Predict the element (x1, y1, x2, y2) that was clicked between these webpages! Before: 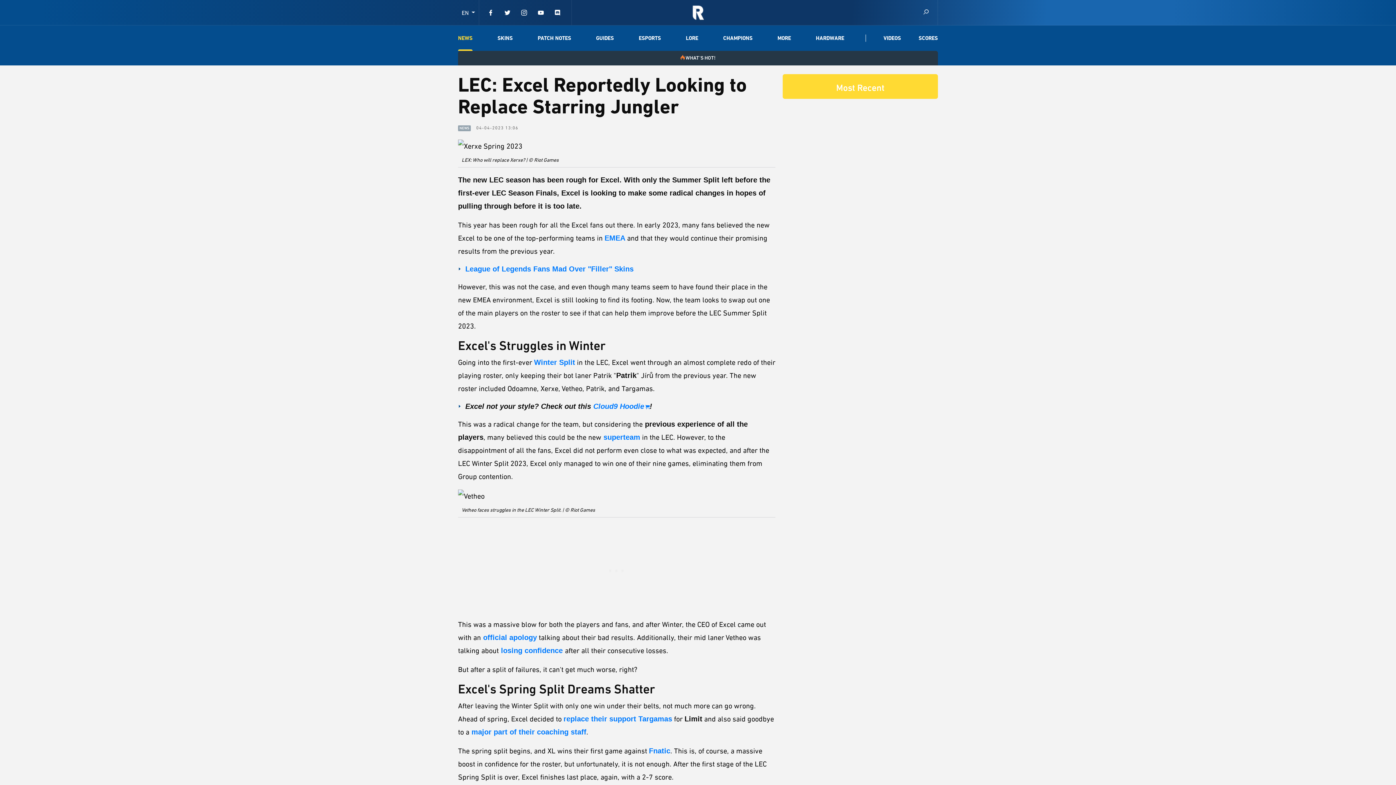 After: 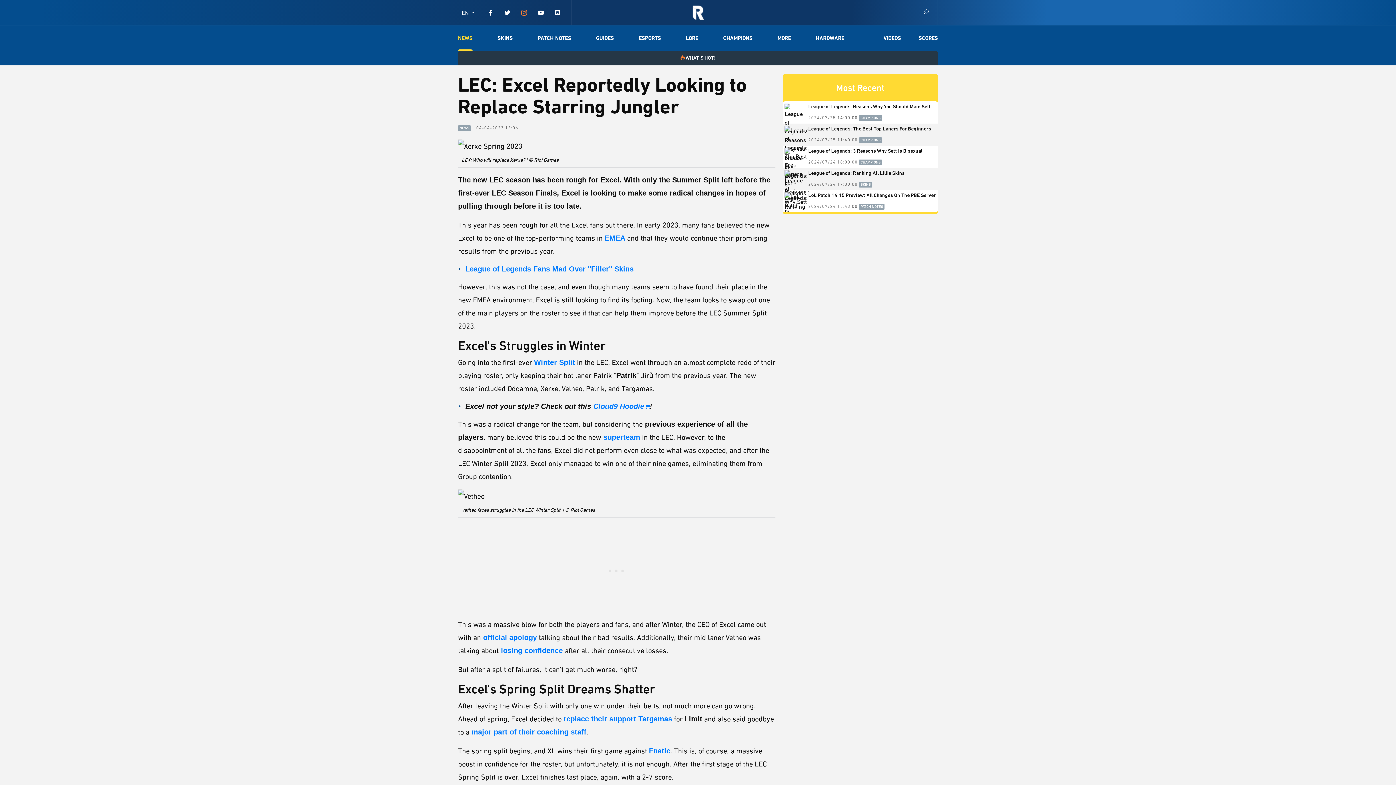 Action: bbox: (521, 9, 527, 15)